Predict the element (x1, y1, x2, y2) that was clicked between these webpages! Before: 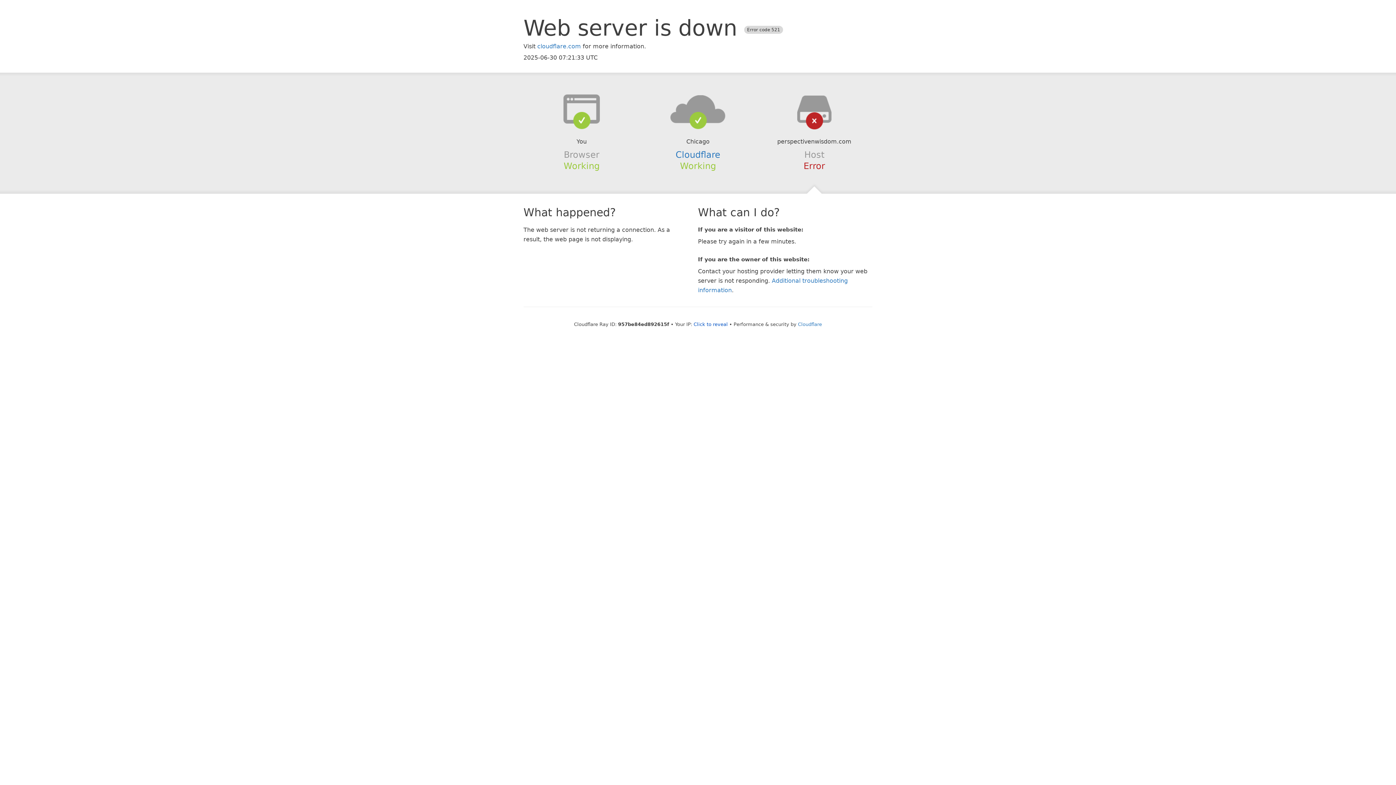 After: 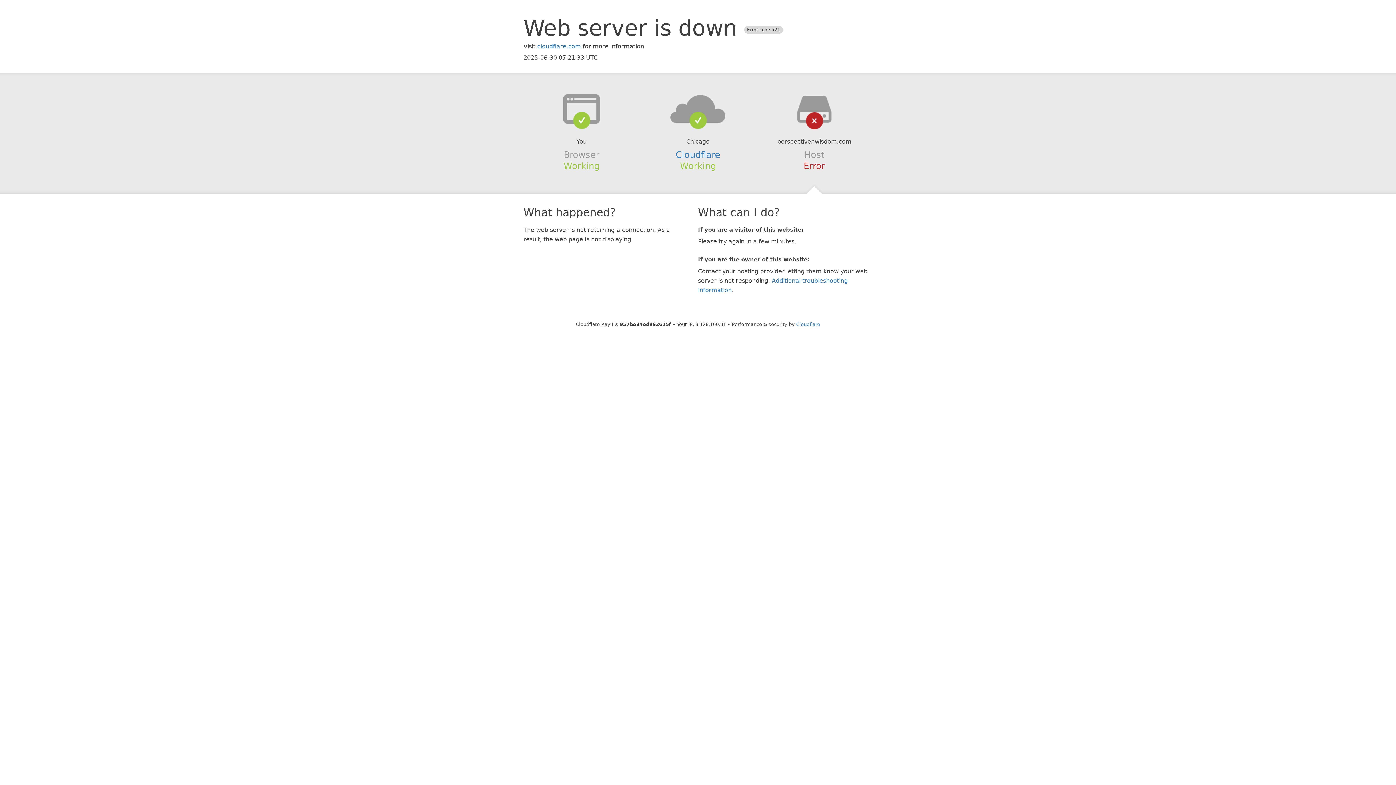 Action: bbox: (693, 321, 728, 327) label: Click to reveal